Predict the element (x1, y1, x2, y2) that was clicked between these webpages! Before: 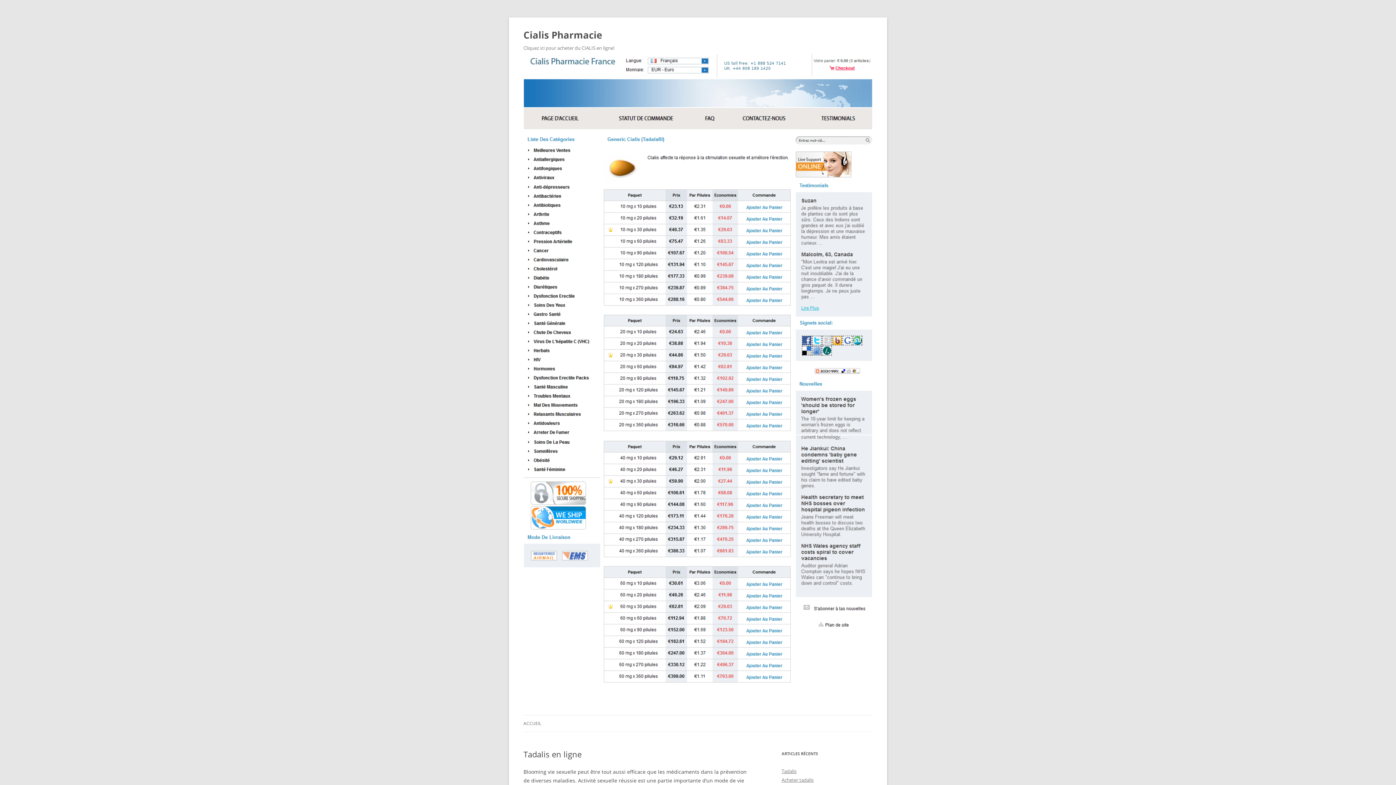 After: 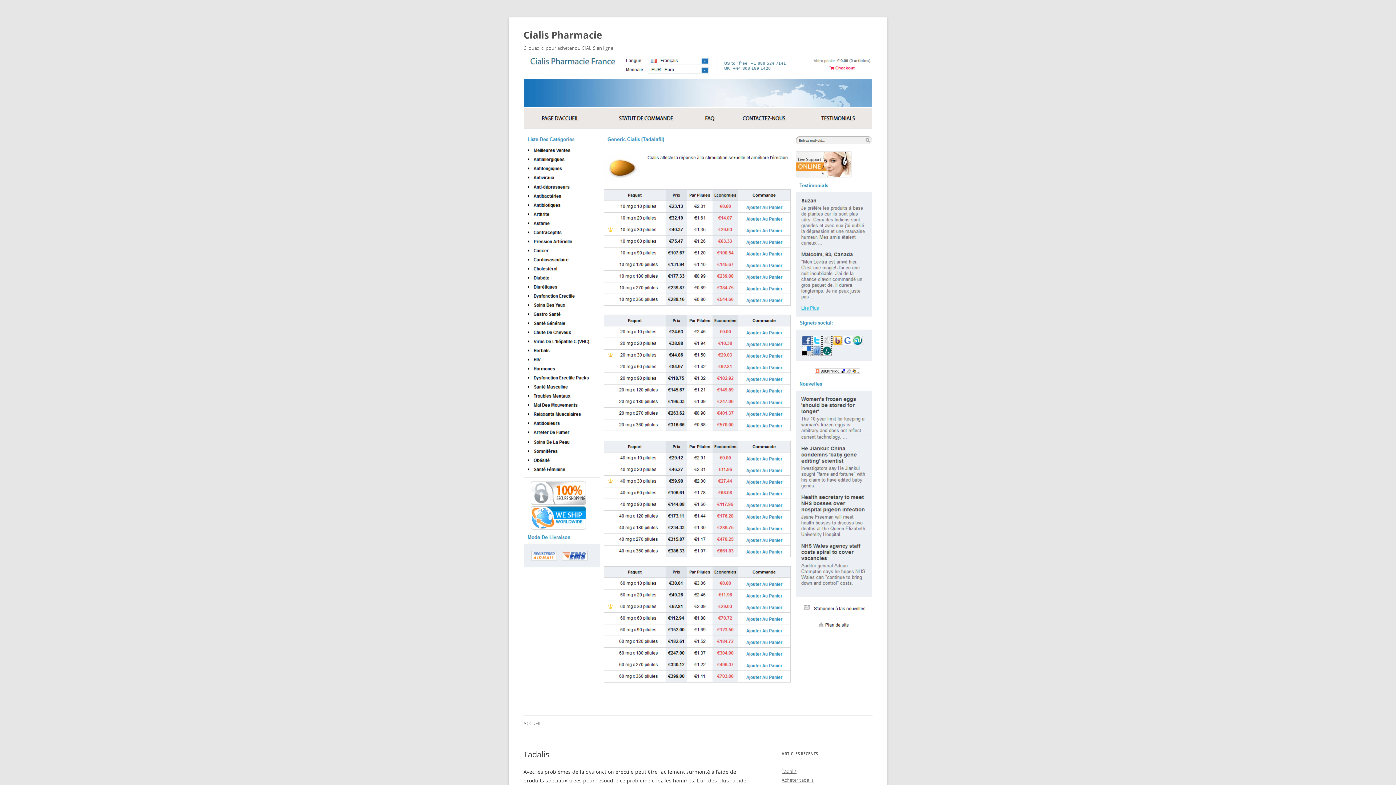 Action: bbox: (781, 768, 796, 774) label: Tadalis